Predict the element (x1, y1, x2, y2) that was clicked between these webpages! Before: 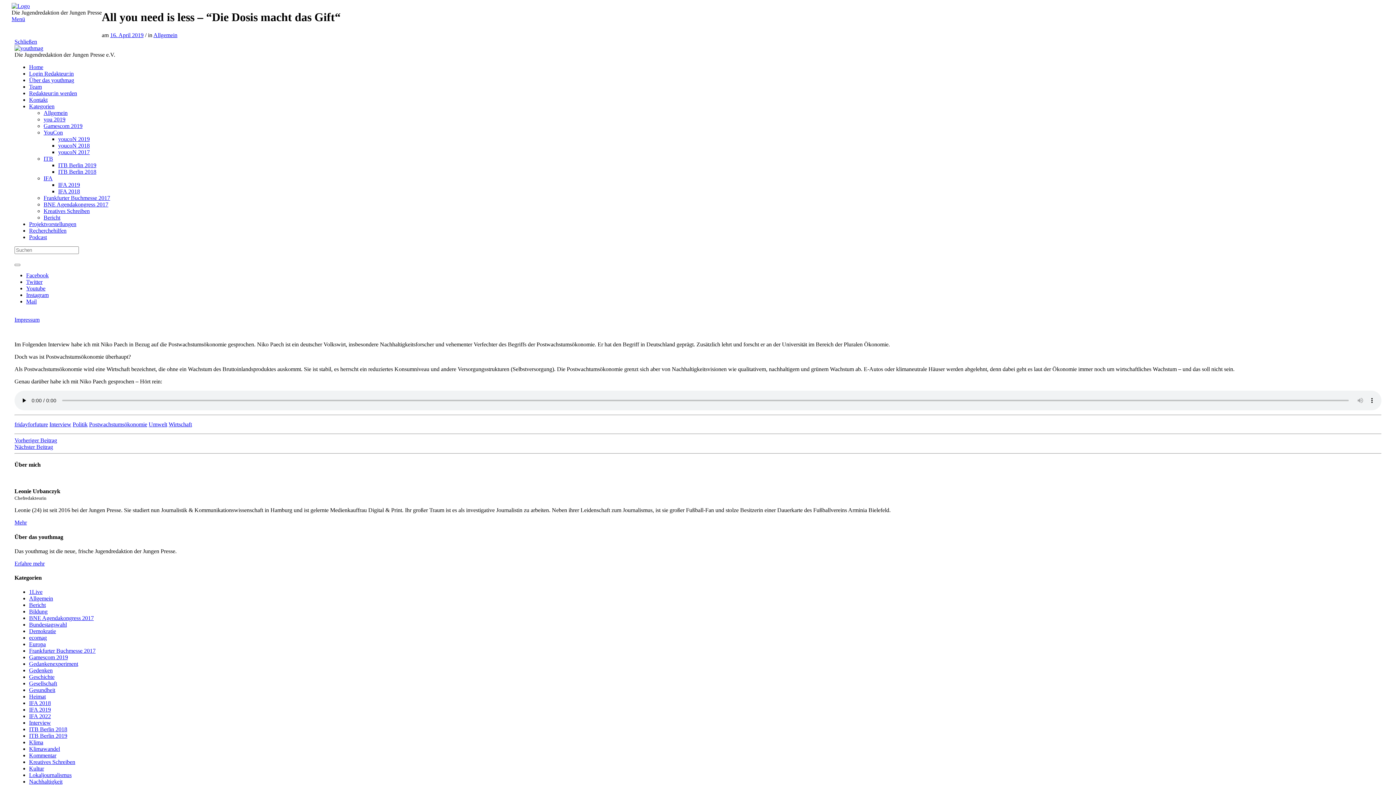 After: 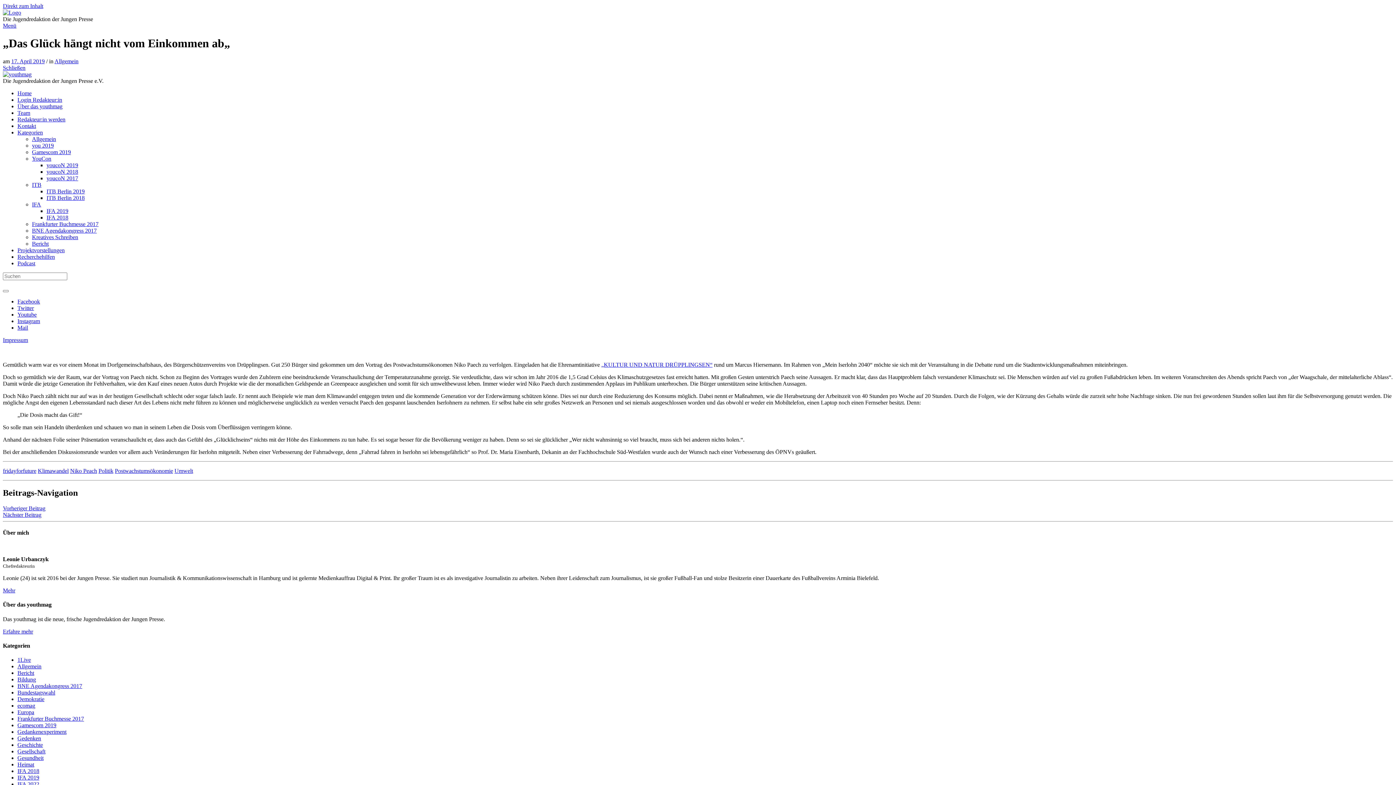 Action: label: Nächster Beitrag bbox: (14, 443, 53, 450)